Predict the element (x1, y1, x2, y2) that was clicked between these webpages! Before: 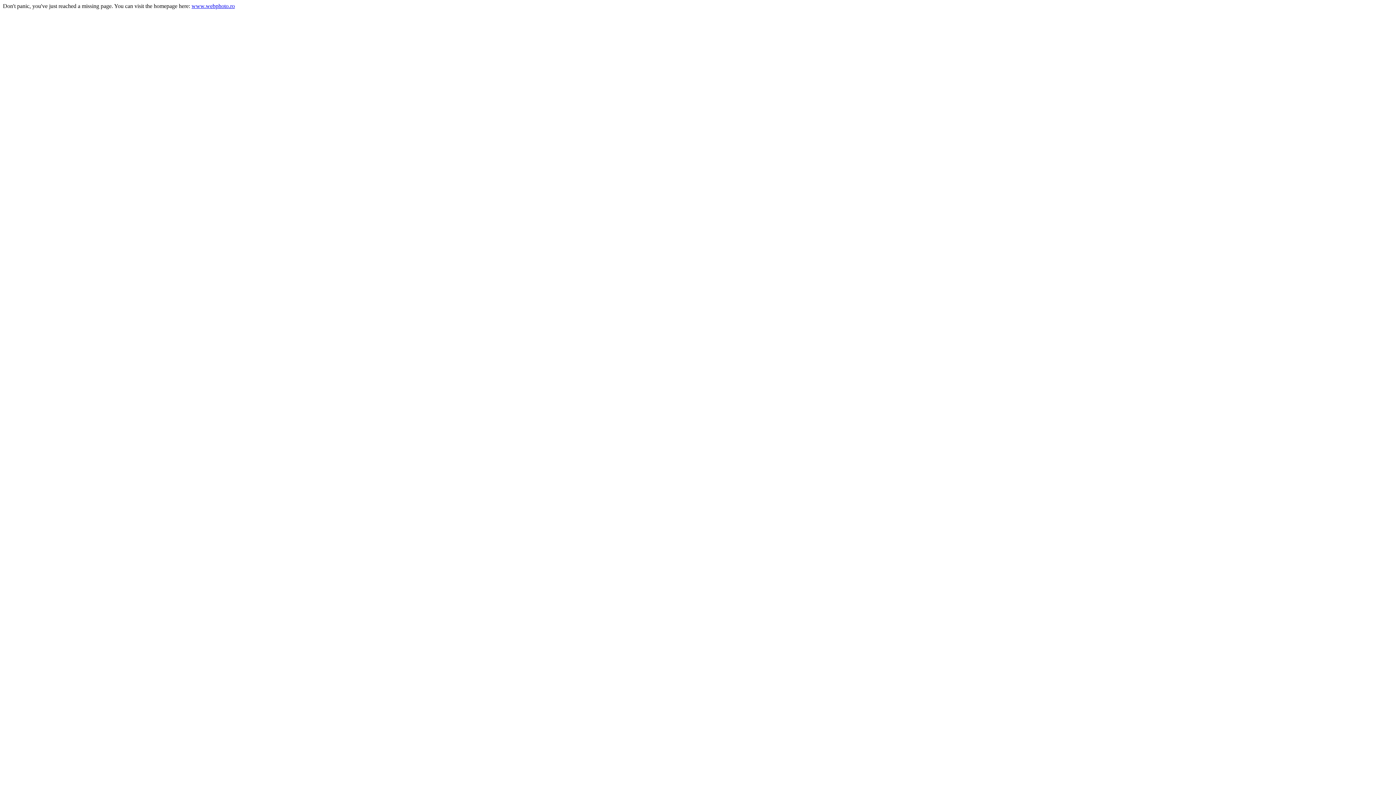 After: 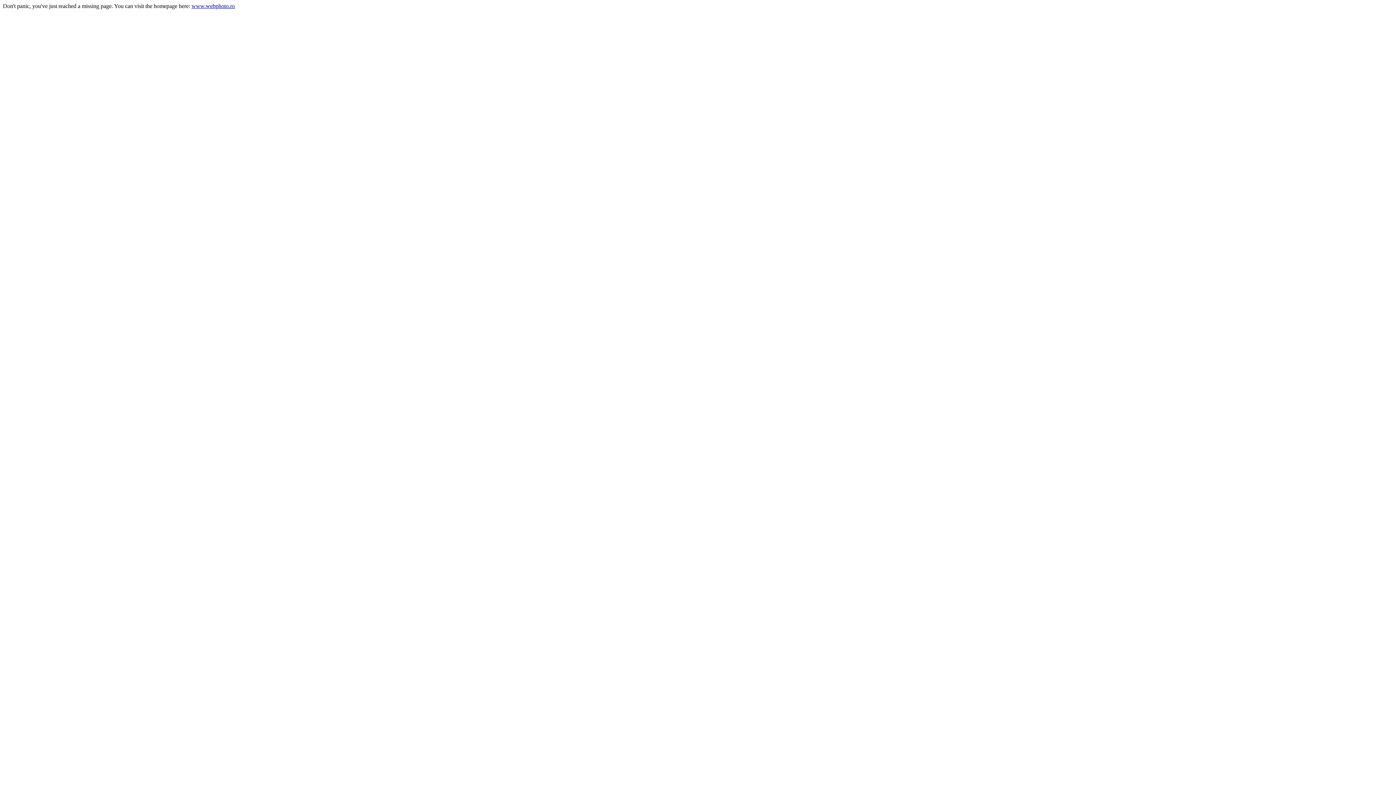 Action: bbox: (191, 2, 234, 9) label: www.webphoto.ro